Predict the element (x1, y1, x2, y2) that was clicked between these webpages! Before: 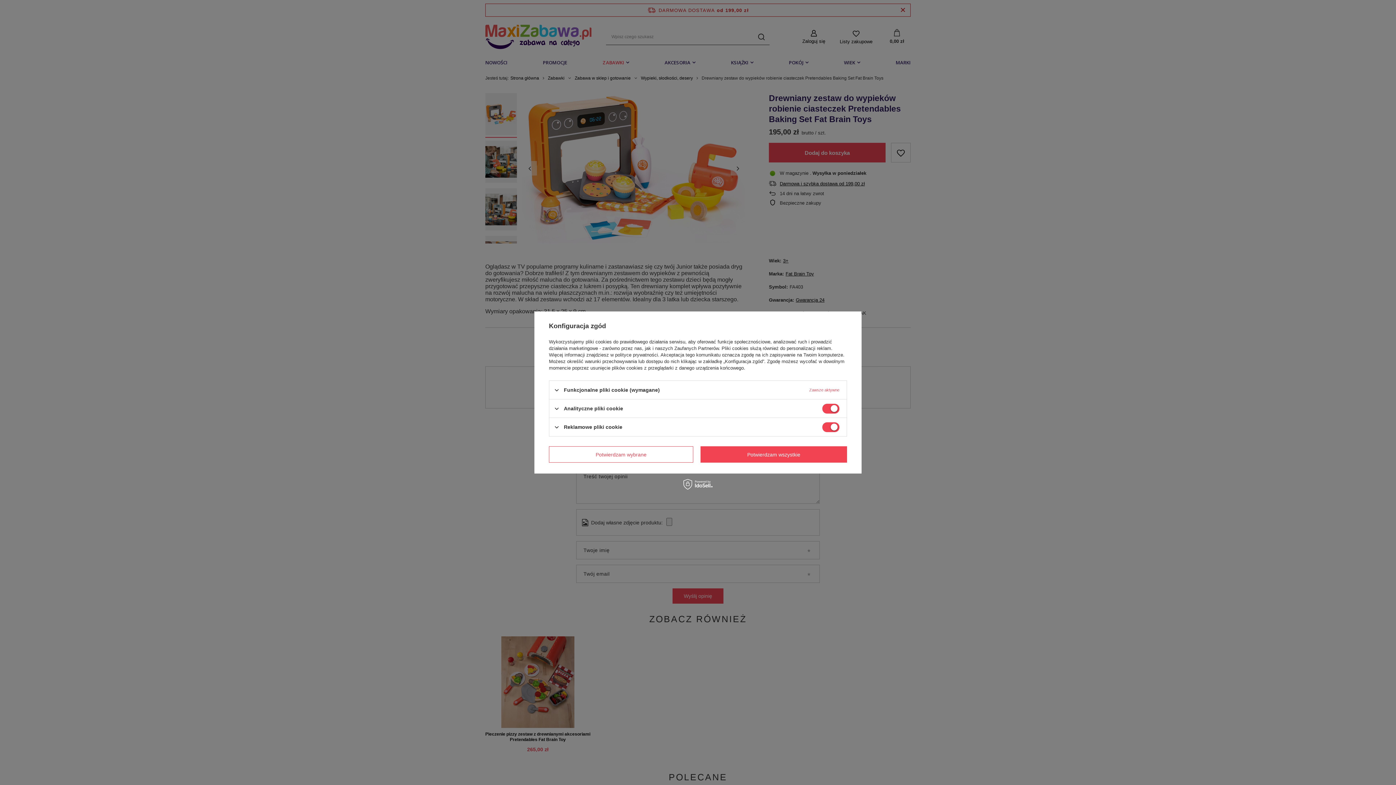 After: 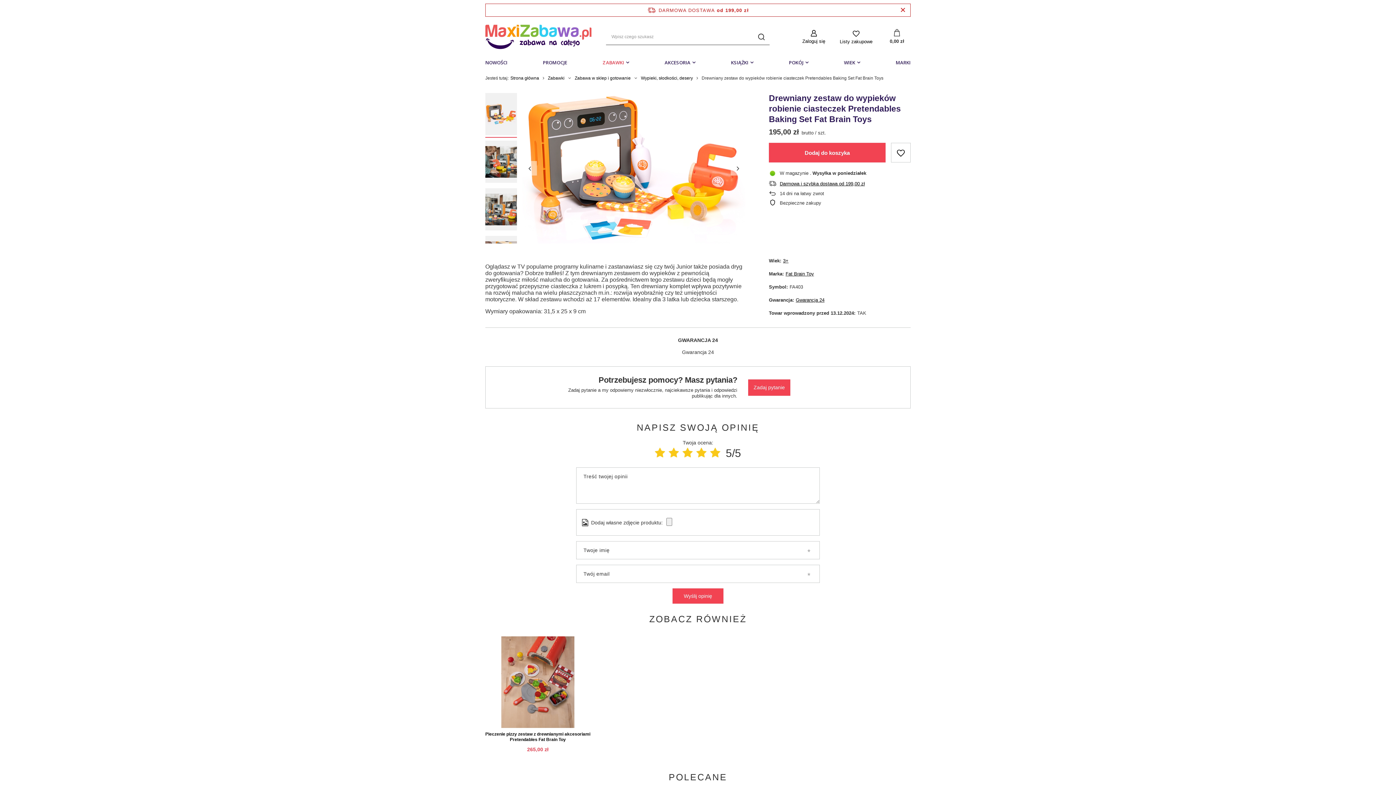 Action: bbox: (700, 446, 847, 462) label: Potwierdzam wszystkie